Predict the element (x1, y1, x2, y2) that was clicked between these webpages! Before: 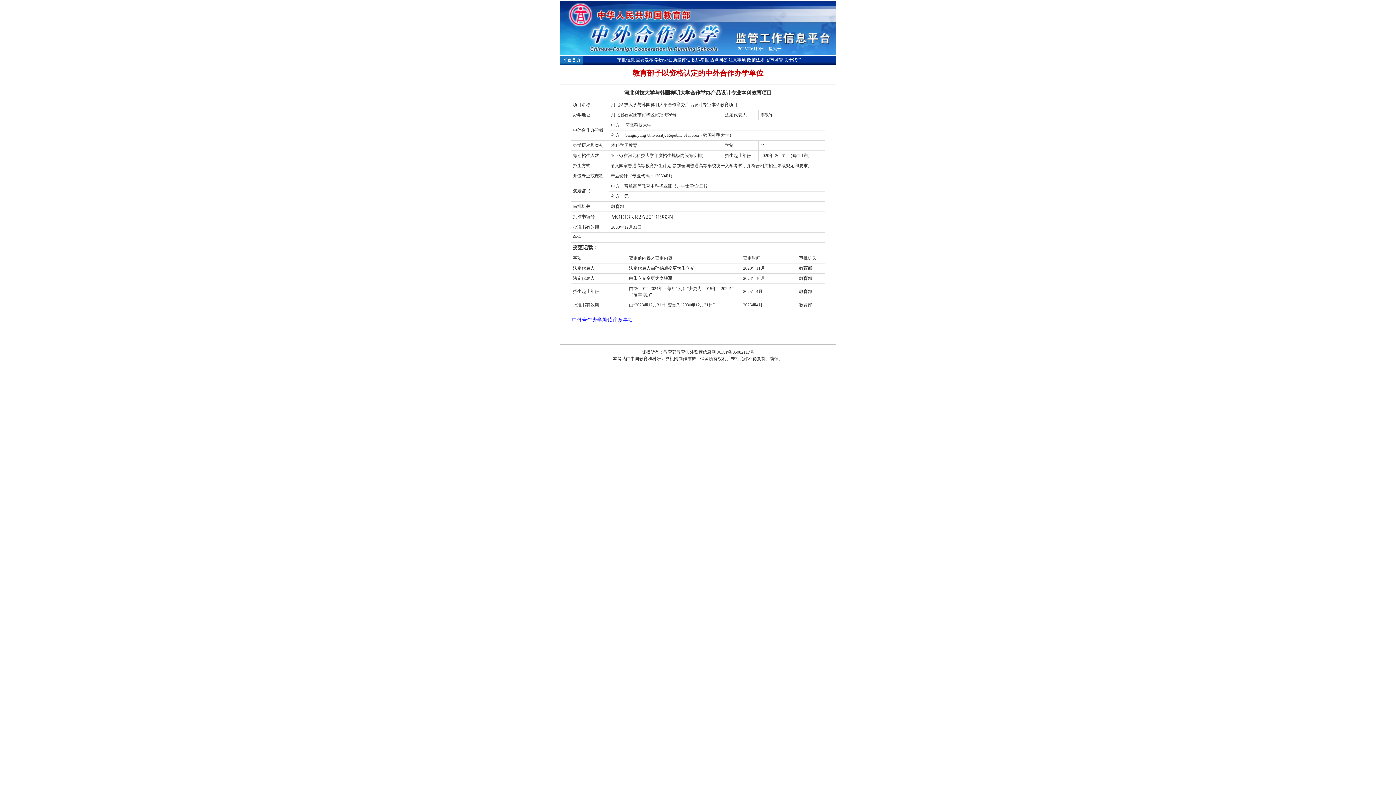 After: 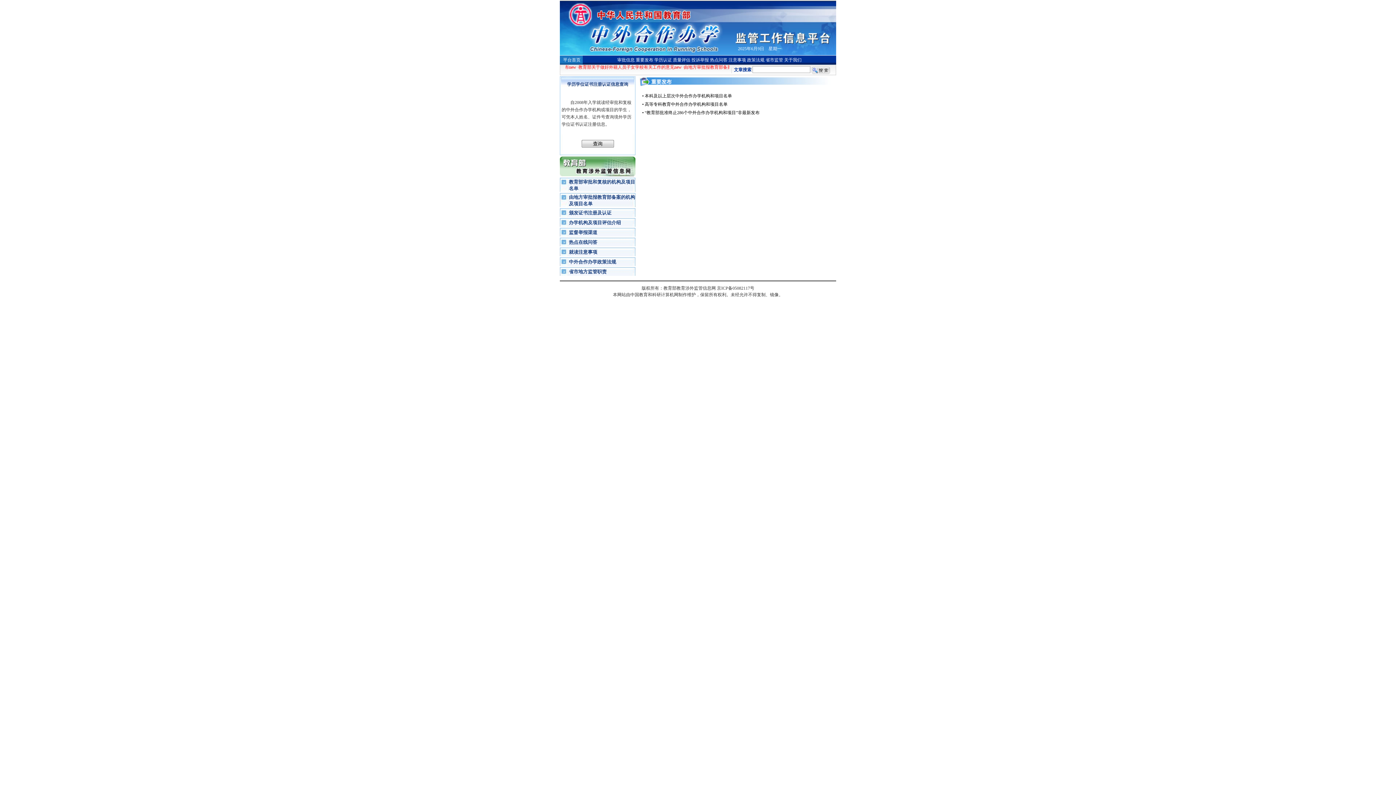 Action: label: 重要发布 bbox: (636, 57, 653, 62)